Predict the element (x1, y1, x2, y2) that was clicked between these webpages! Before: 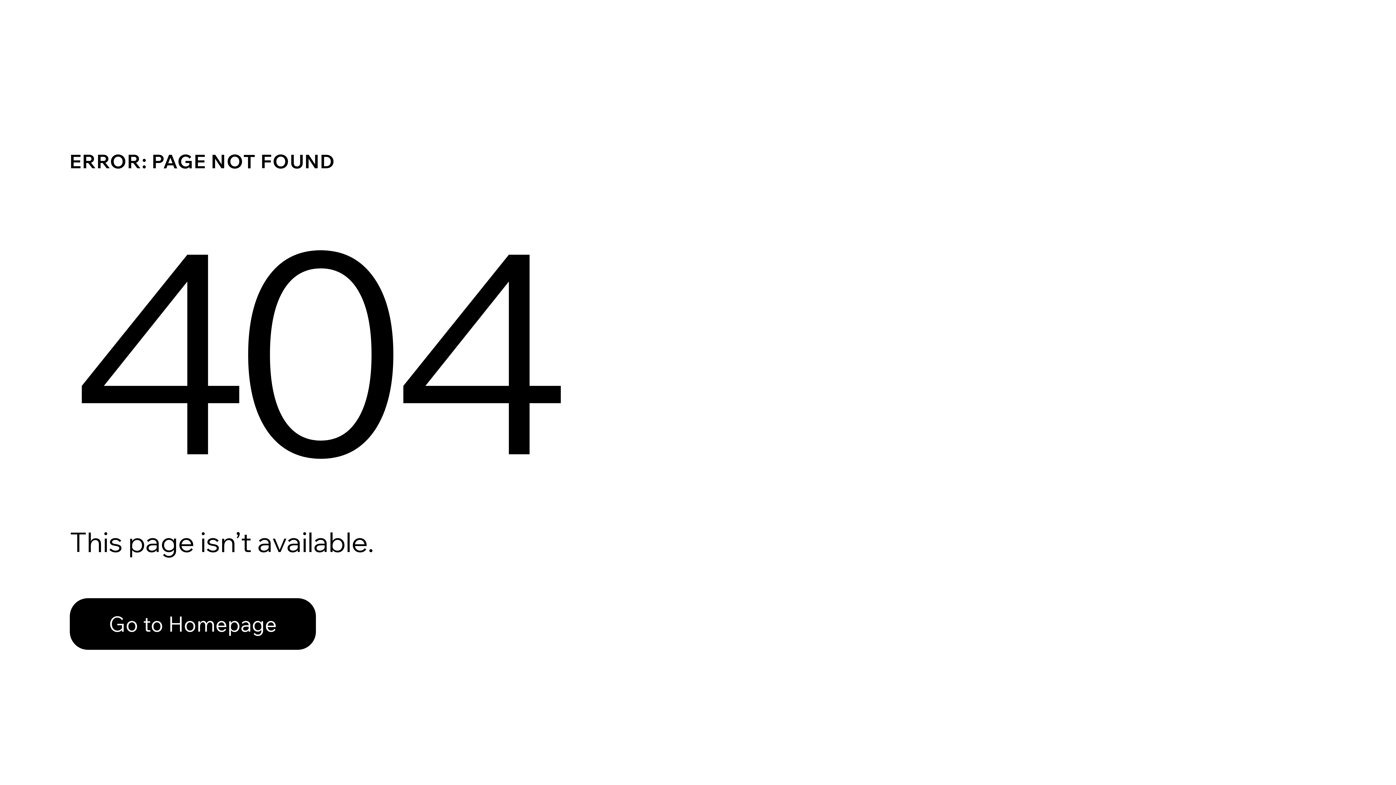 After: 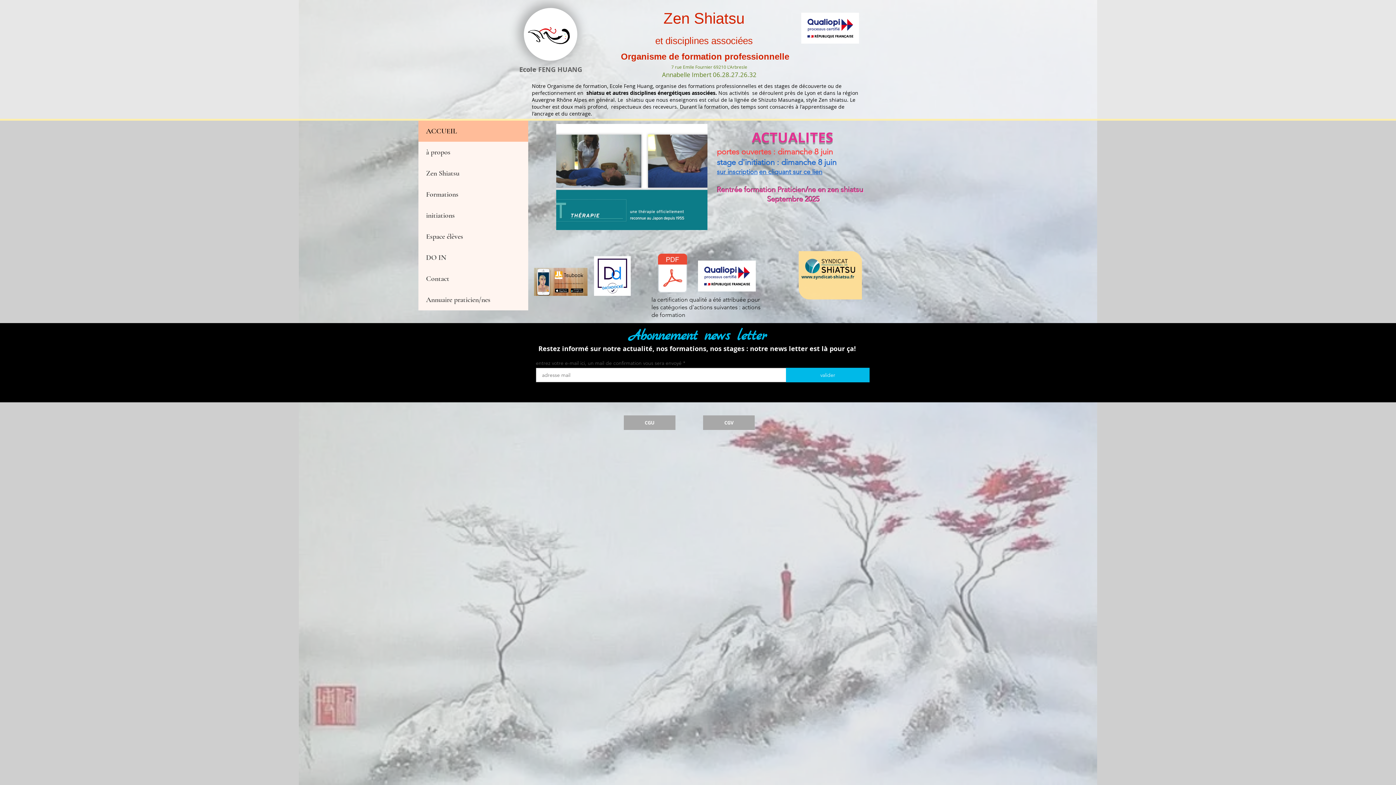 Action: label: Go to Homepage bbox: (69, 582, 768, 659)